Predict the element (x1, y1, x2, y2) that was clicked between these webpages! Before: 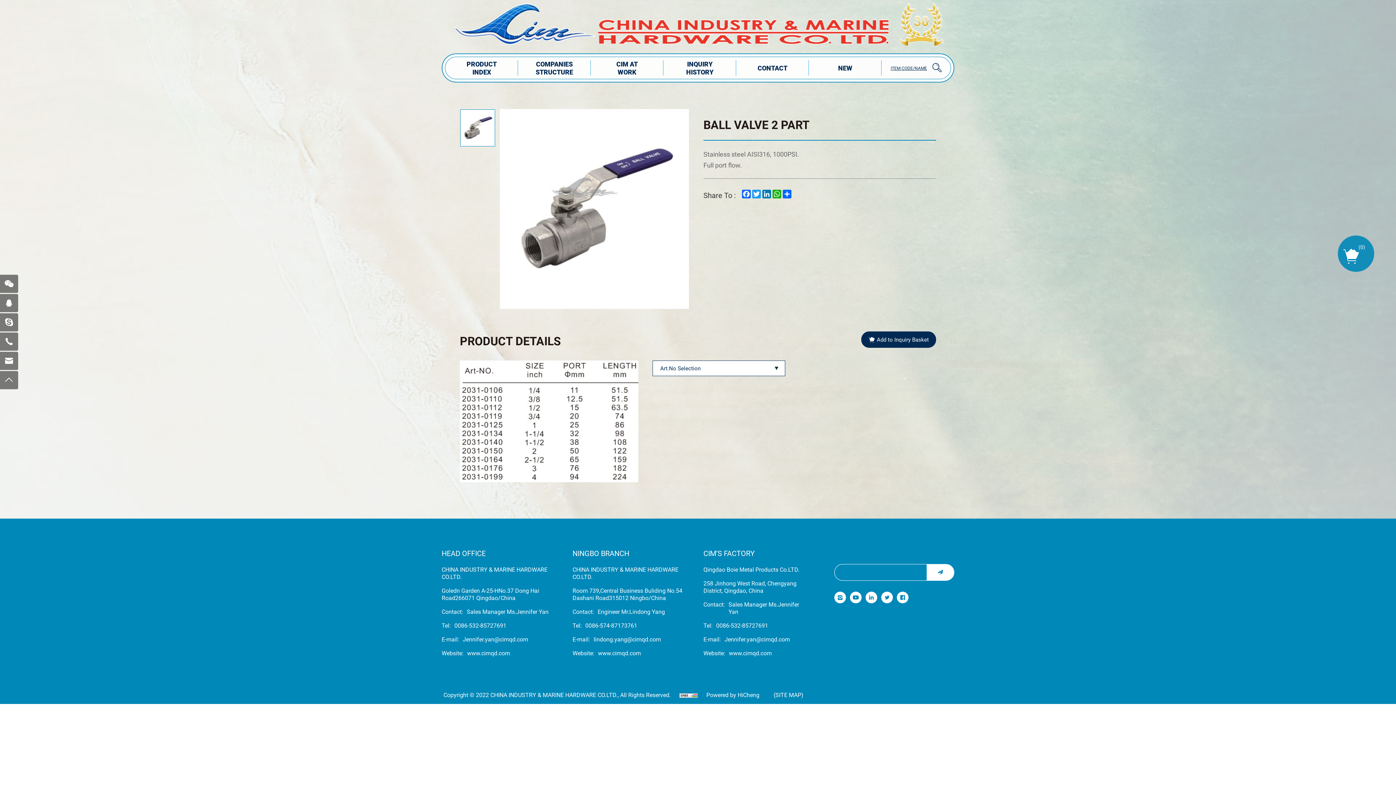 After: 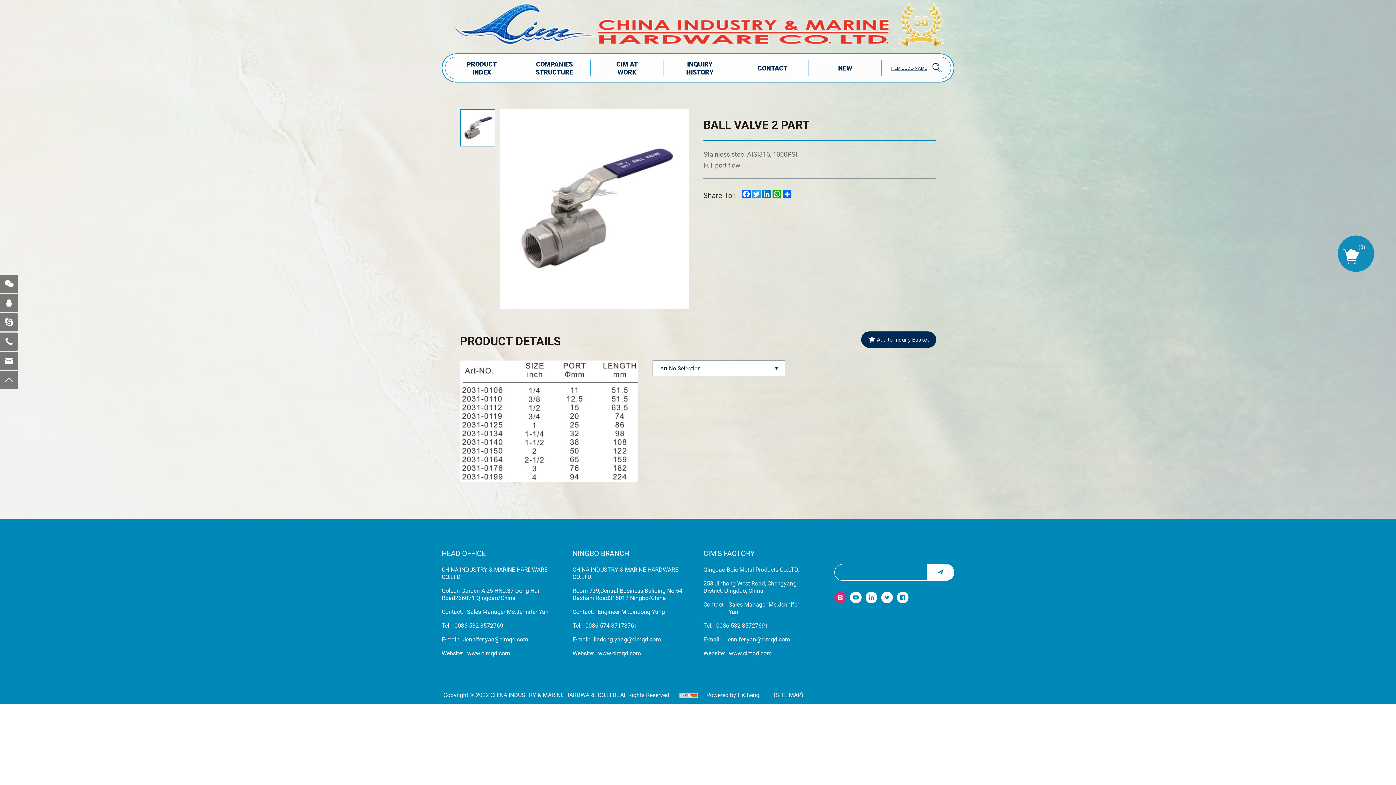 Action: bbox: (834, 592, 846, 603)